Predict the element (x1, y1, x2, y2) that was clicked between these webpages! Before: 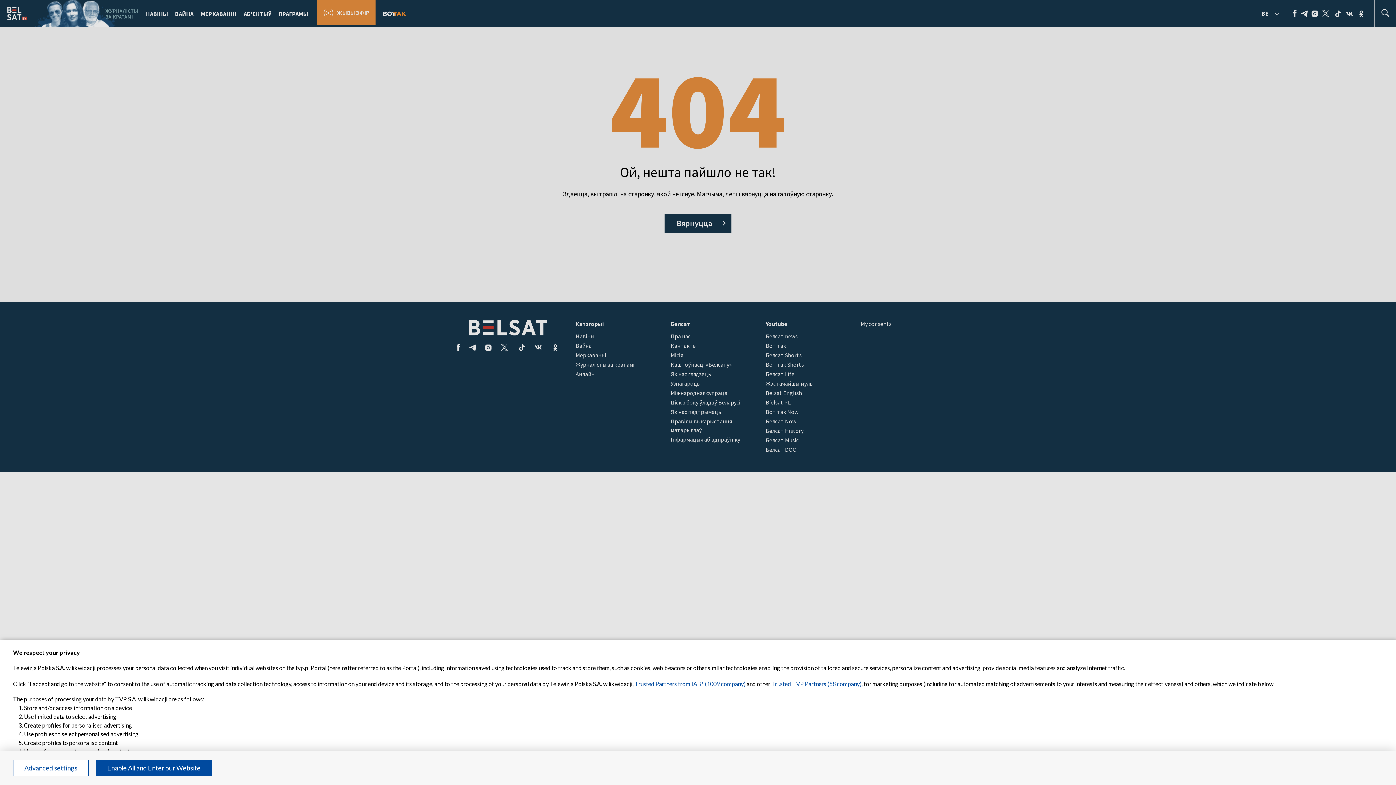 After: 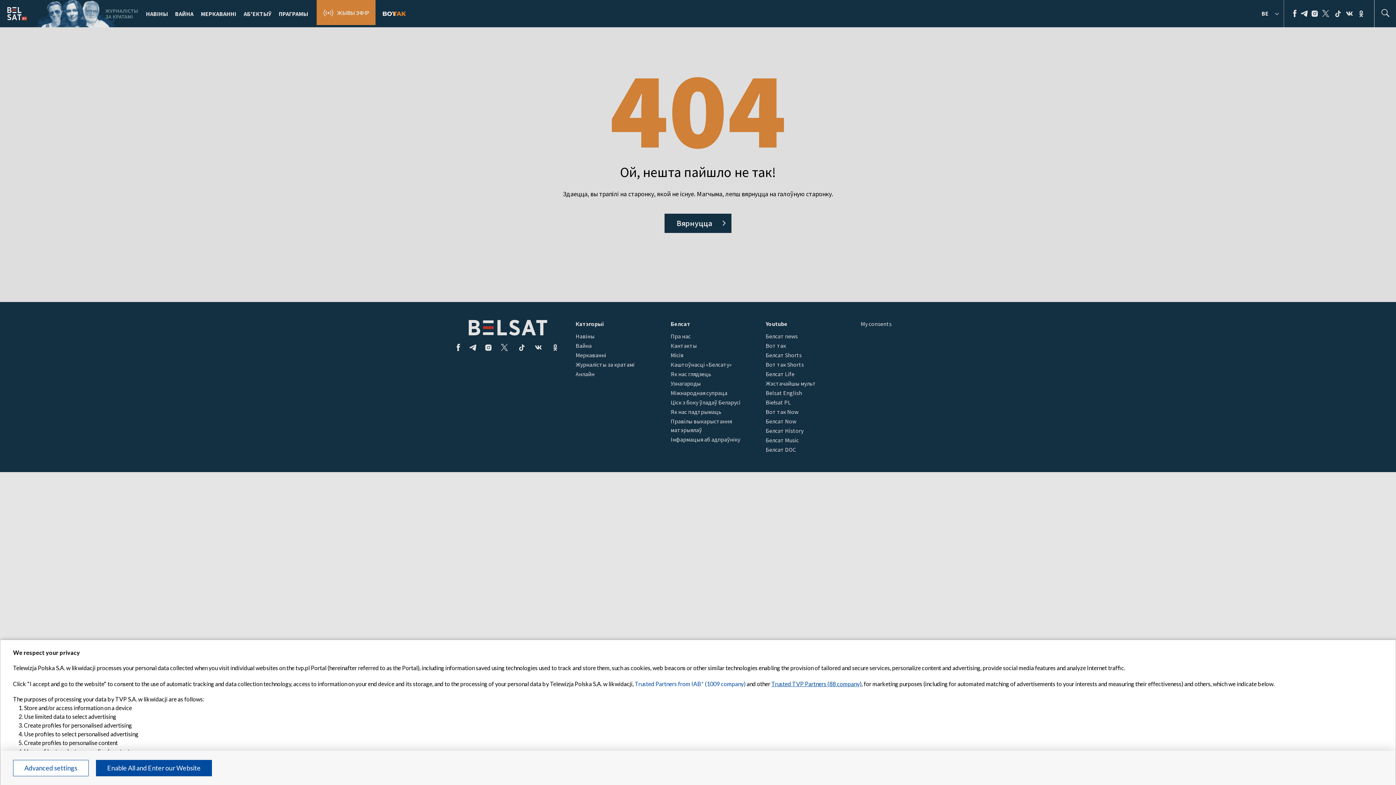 Action: bbox: (771, 680, 861, 687) label: Trusted TVP Partners (88 company)